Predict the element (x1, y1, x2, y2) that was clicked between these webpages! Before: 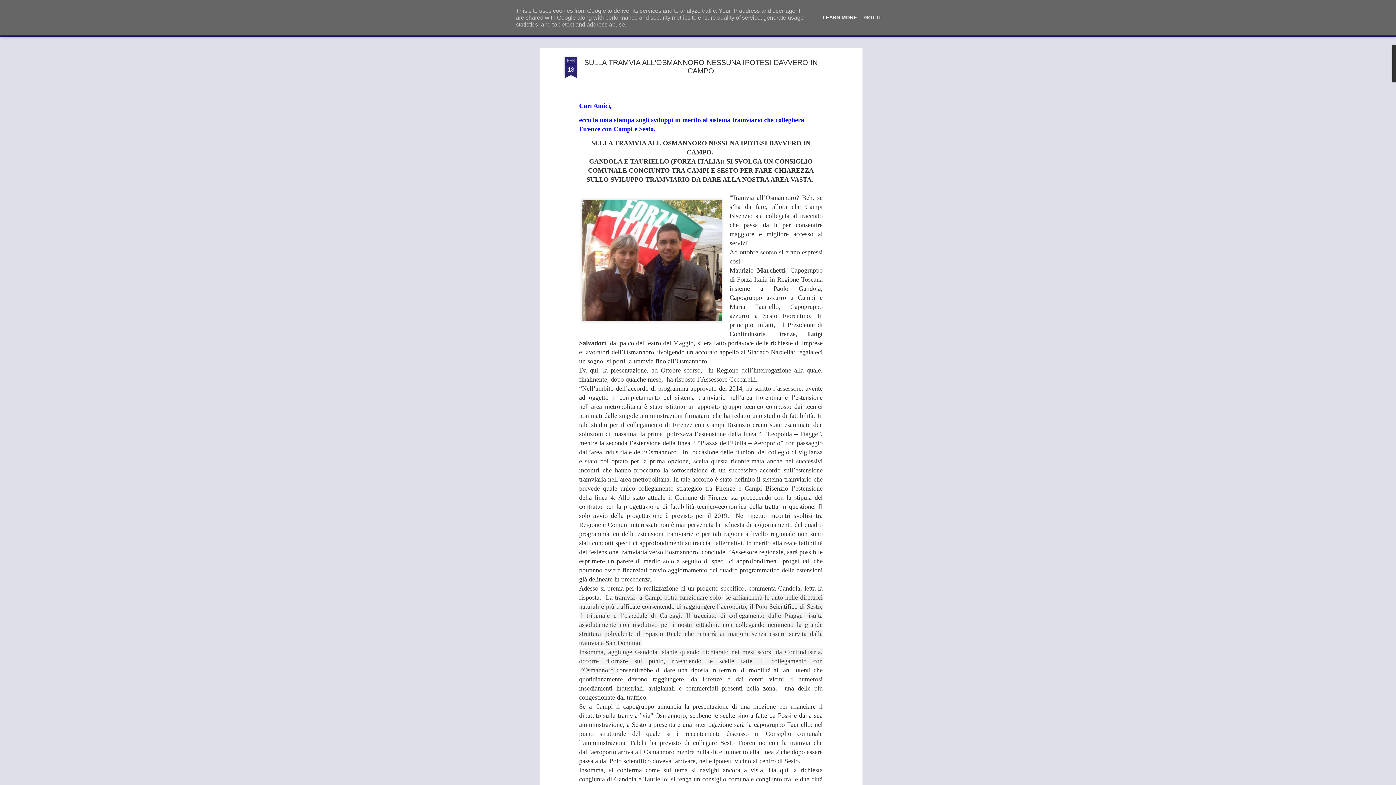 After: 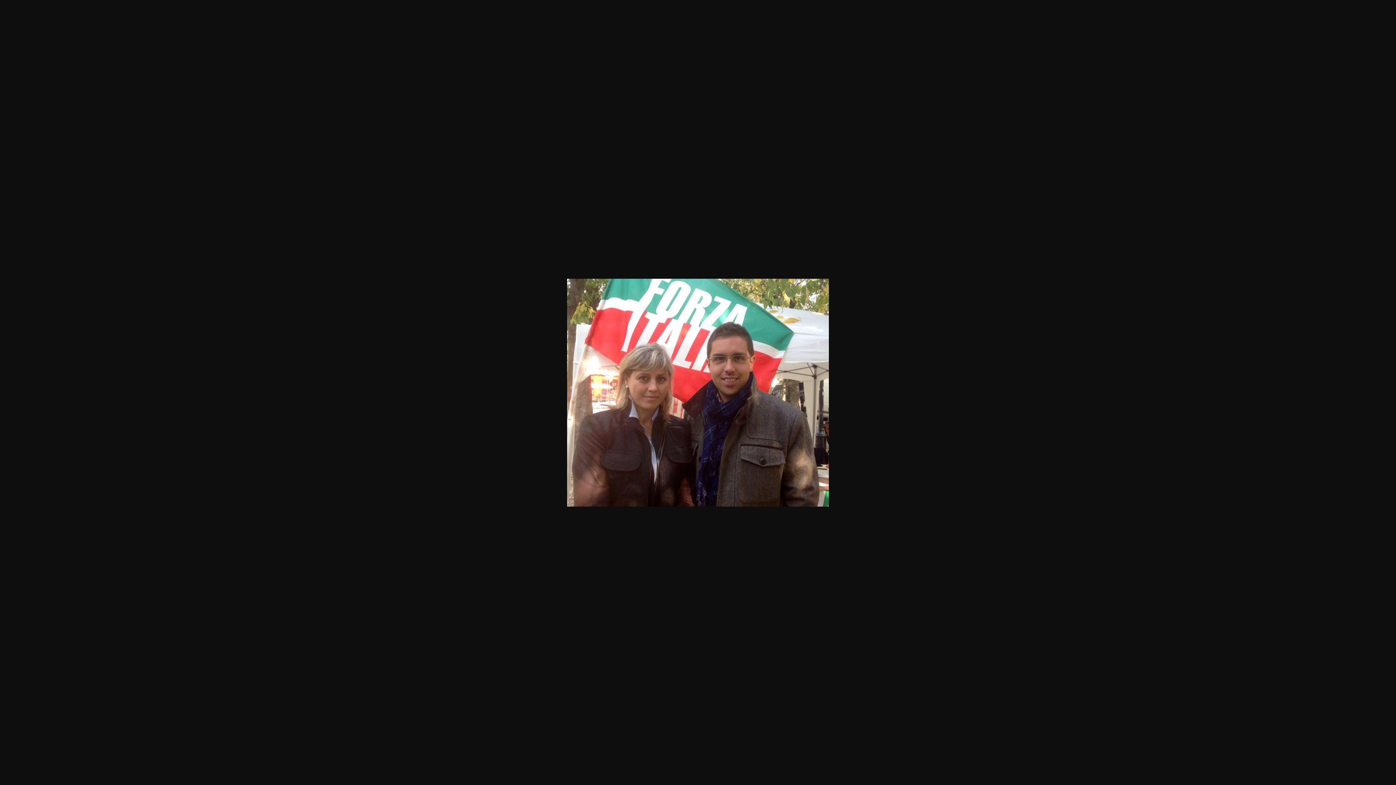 Action: bbox: (579, 193, 724, 329)